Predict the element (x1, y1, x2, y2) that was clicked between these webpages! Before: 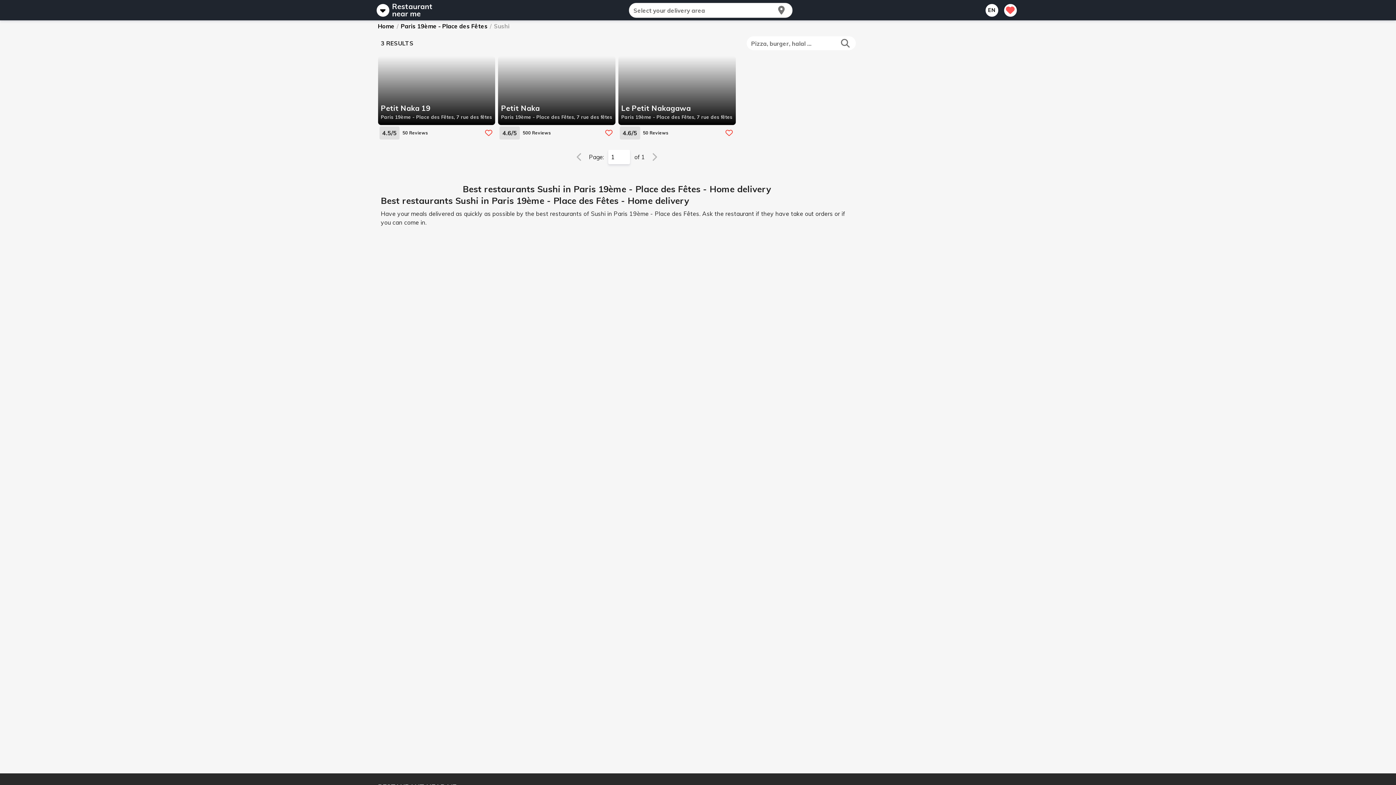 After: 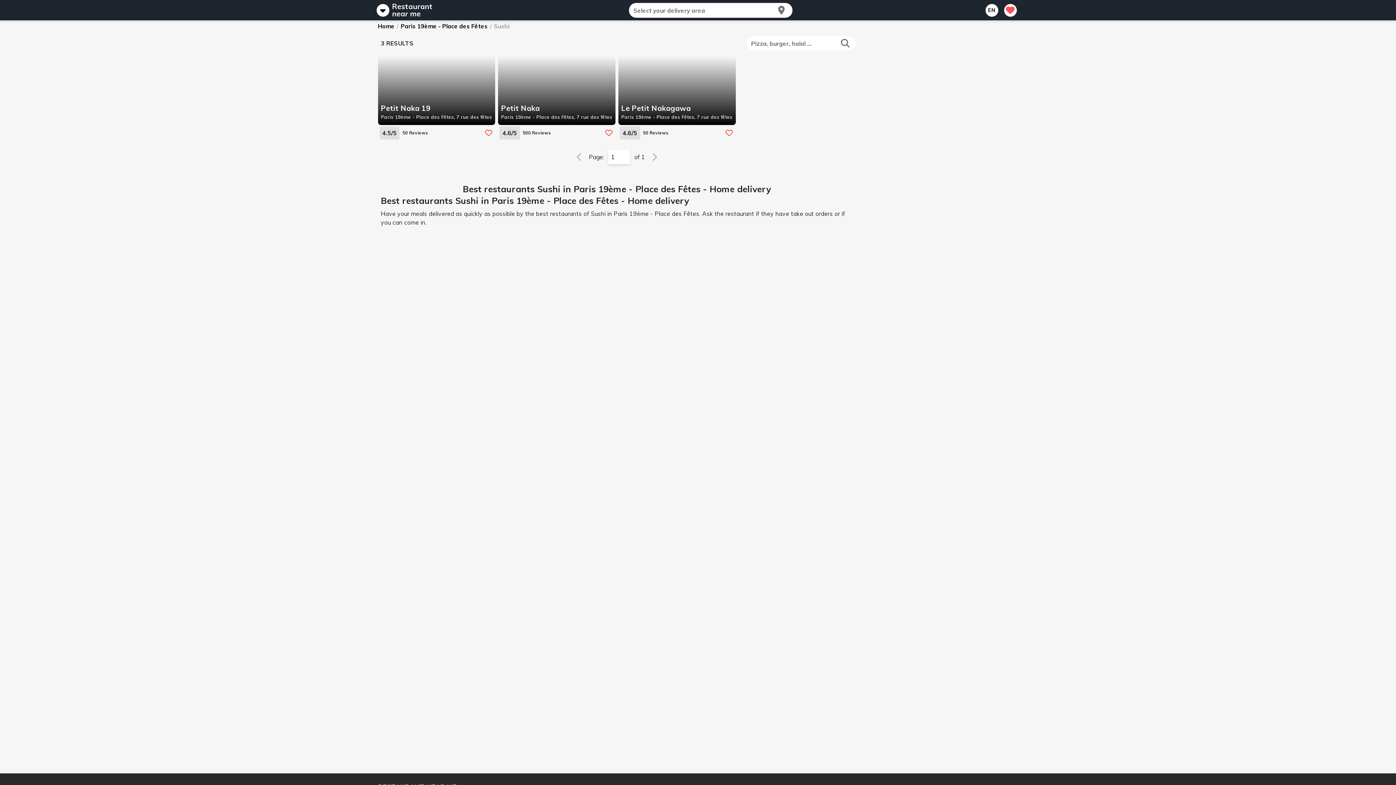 Action: label: append icon bbox: (778, 5, 784, 14)